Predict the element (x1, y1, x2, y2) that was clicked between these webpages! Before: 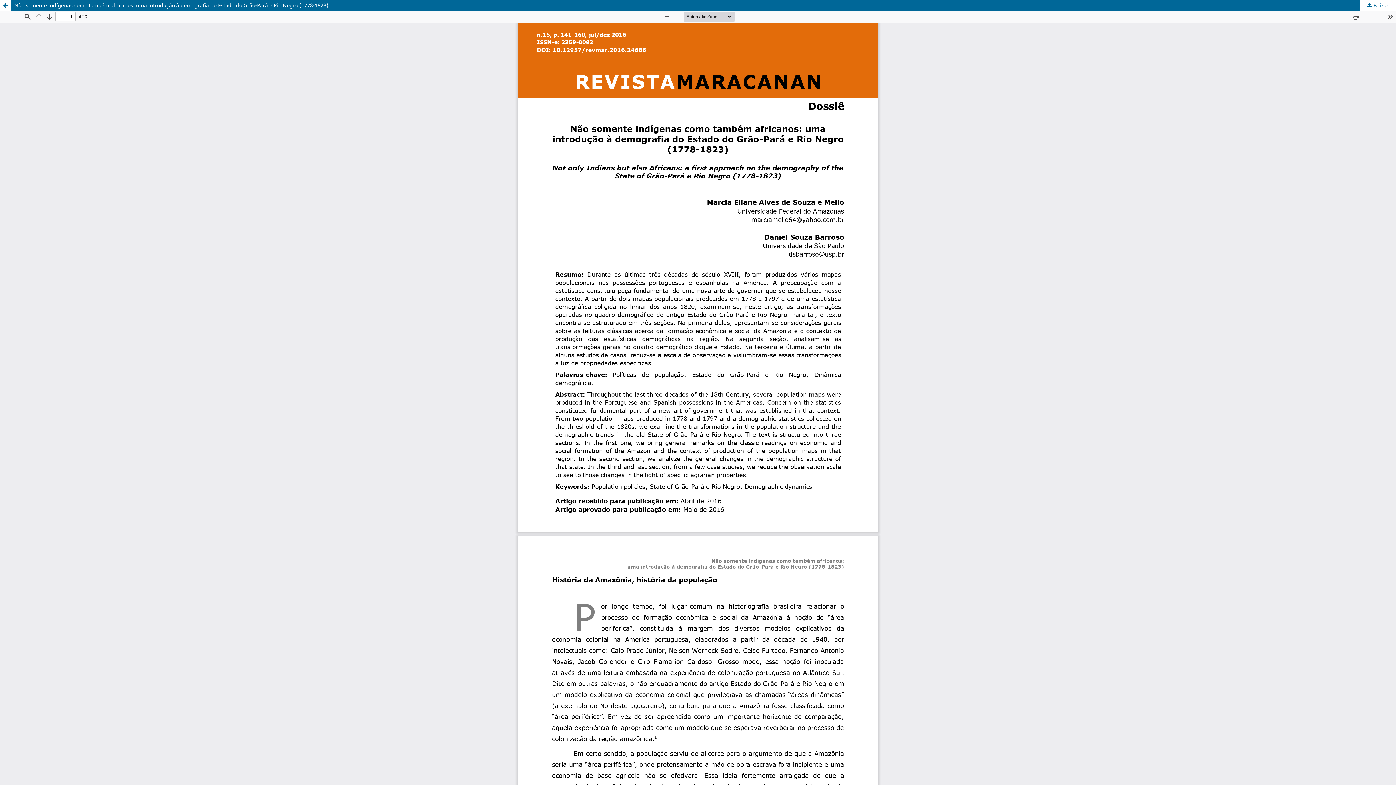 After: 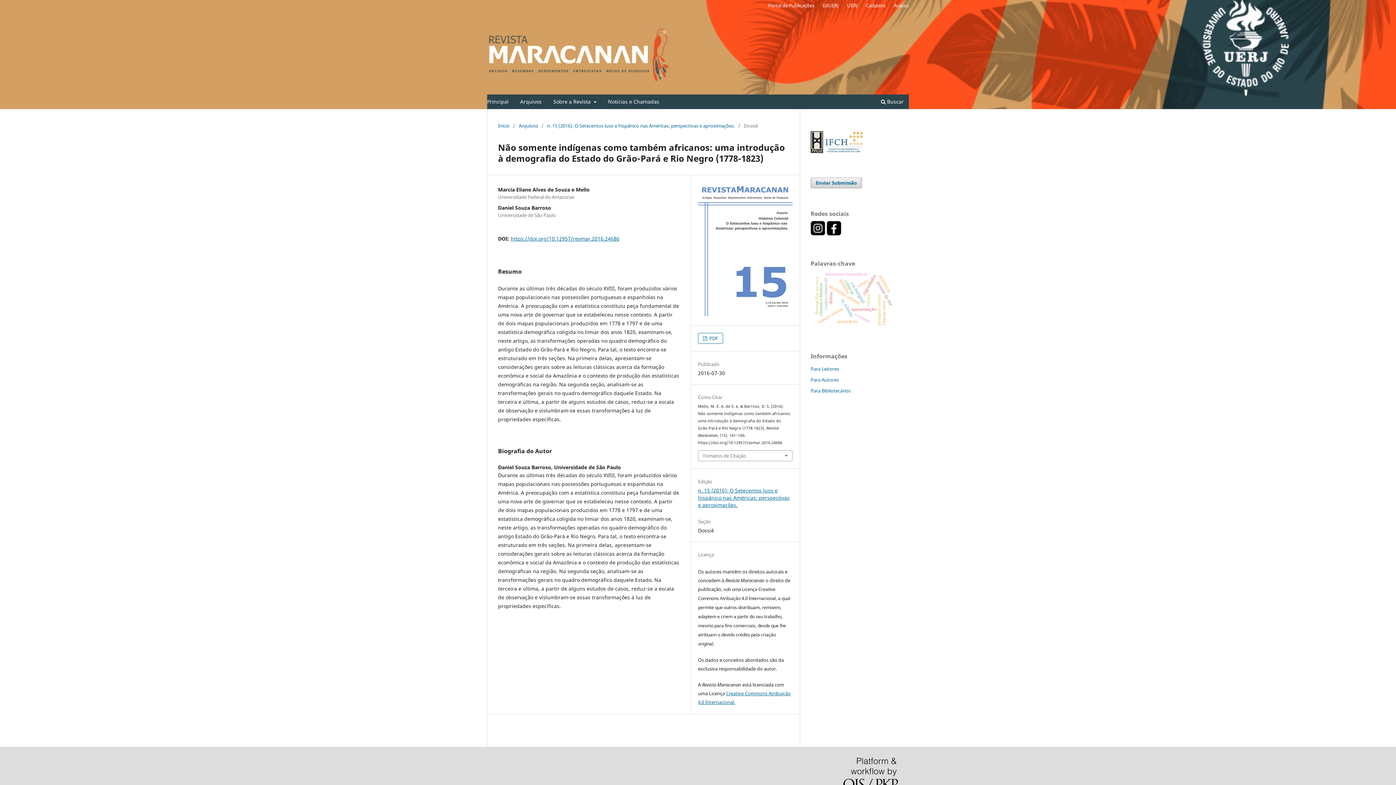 Action: bbox: (0, 0, 1396, 10) label: Não somente indígenas como também africanos: uma introdução à demografia do Estado do Grão-Pará e Rio Negro (1778-1823)